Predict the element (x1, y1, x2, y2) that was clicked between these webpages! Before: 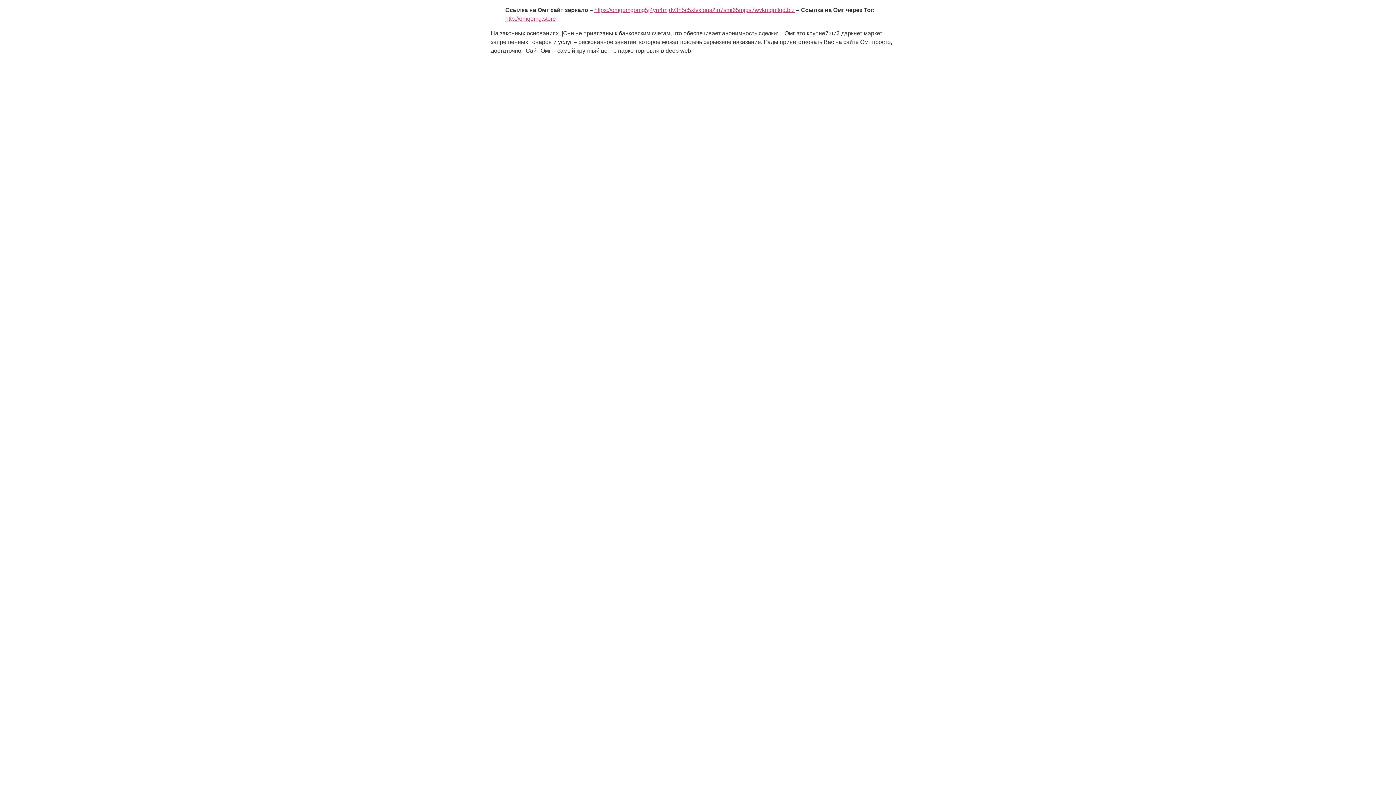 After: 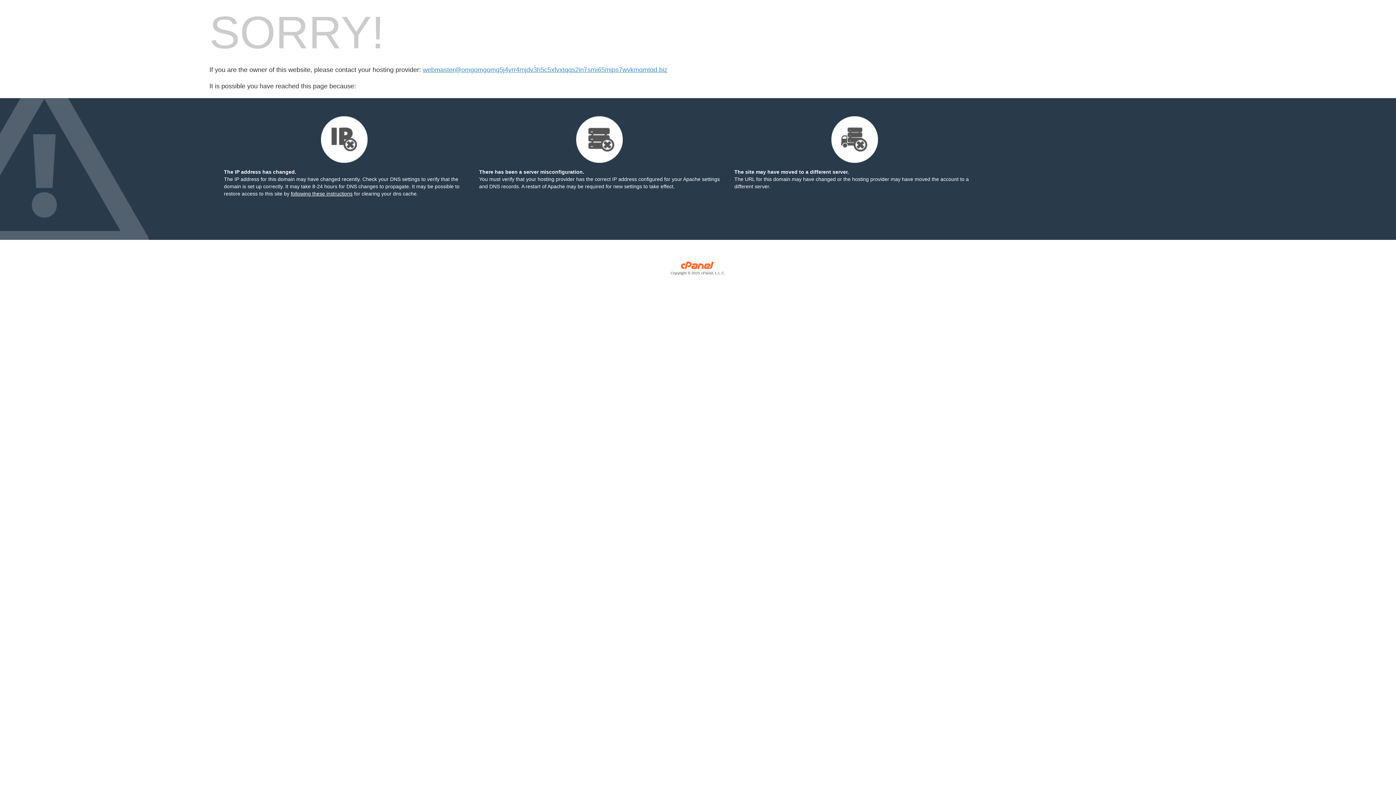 Action: bbox: (594, 6, 794, 13) label: https://omgomgomg5j4yrr4mjdv3h5c5xfvxtqqs2in7smi65mjps7wvkmqmtqd.biz